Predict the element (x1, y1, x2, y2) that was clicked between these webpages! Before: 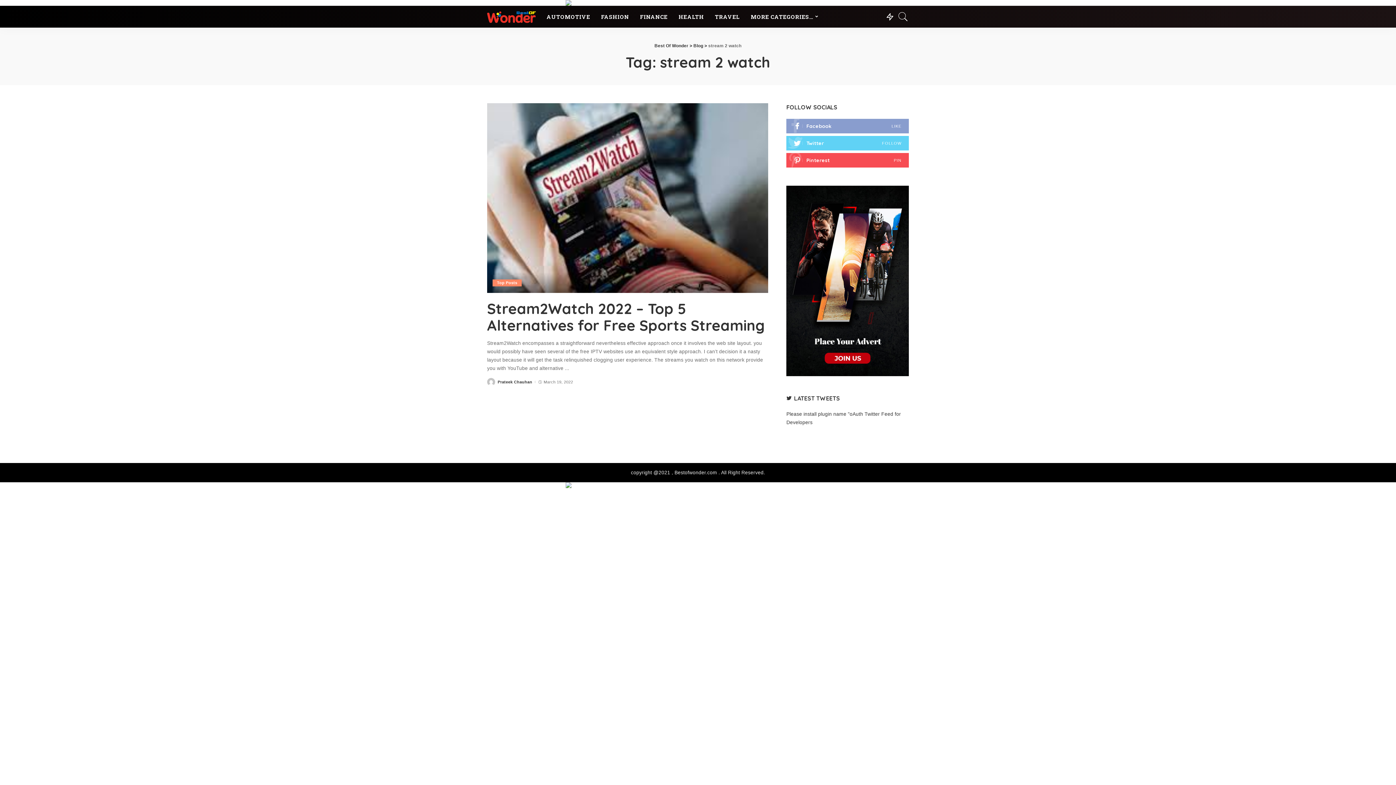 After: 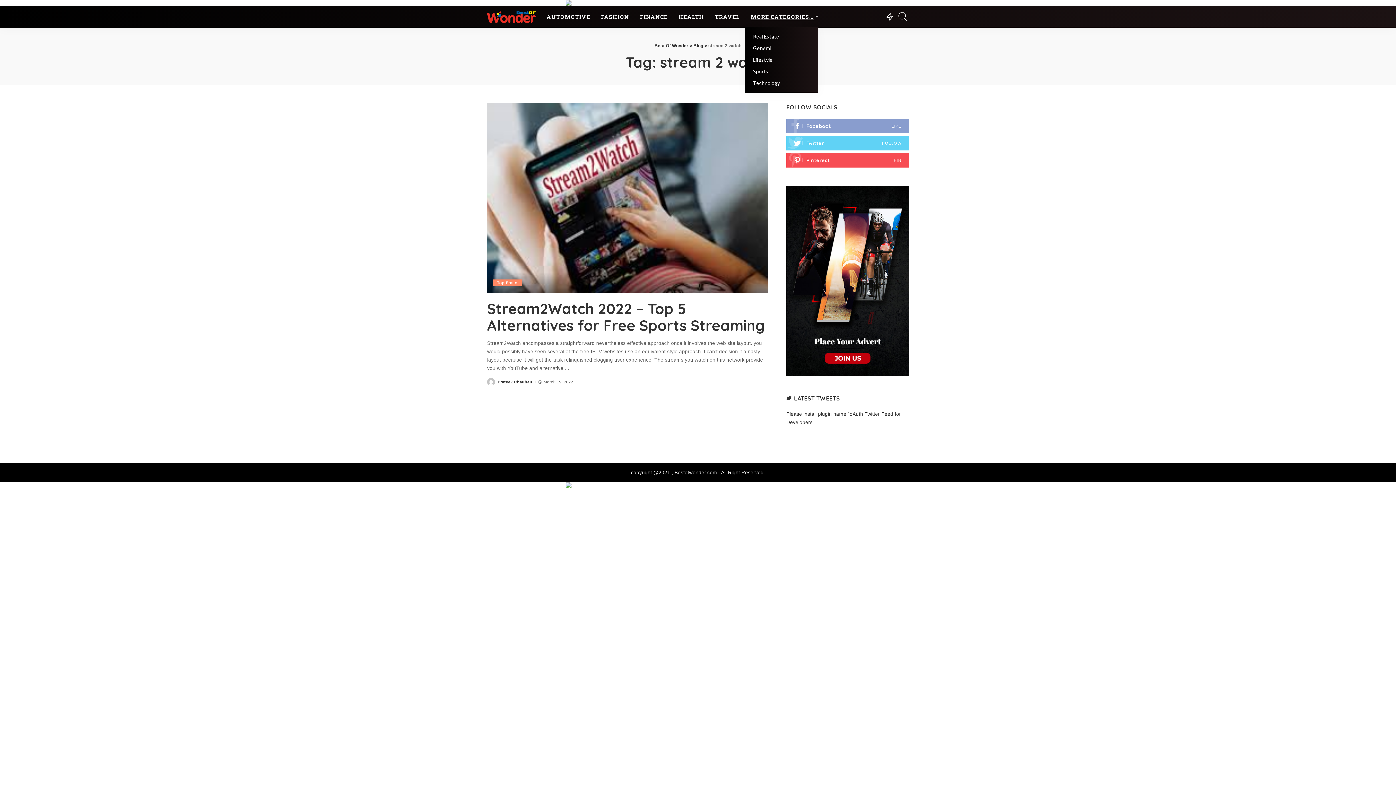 Action: bbox: (745, 5, 824, 27) label: MORE CATEGORIES…